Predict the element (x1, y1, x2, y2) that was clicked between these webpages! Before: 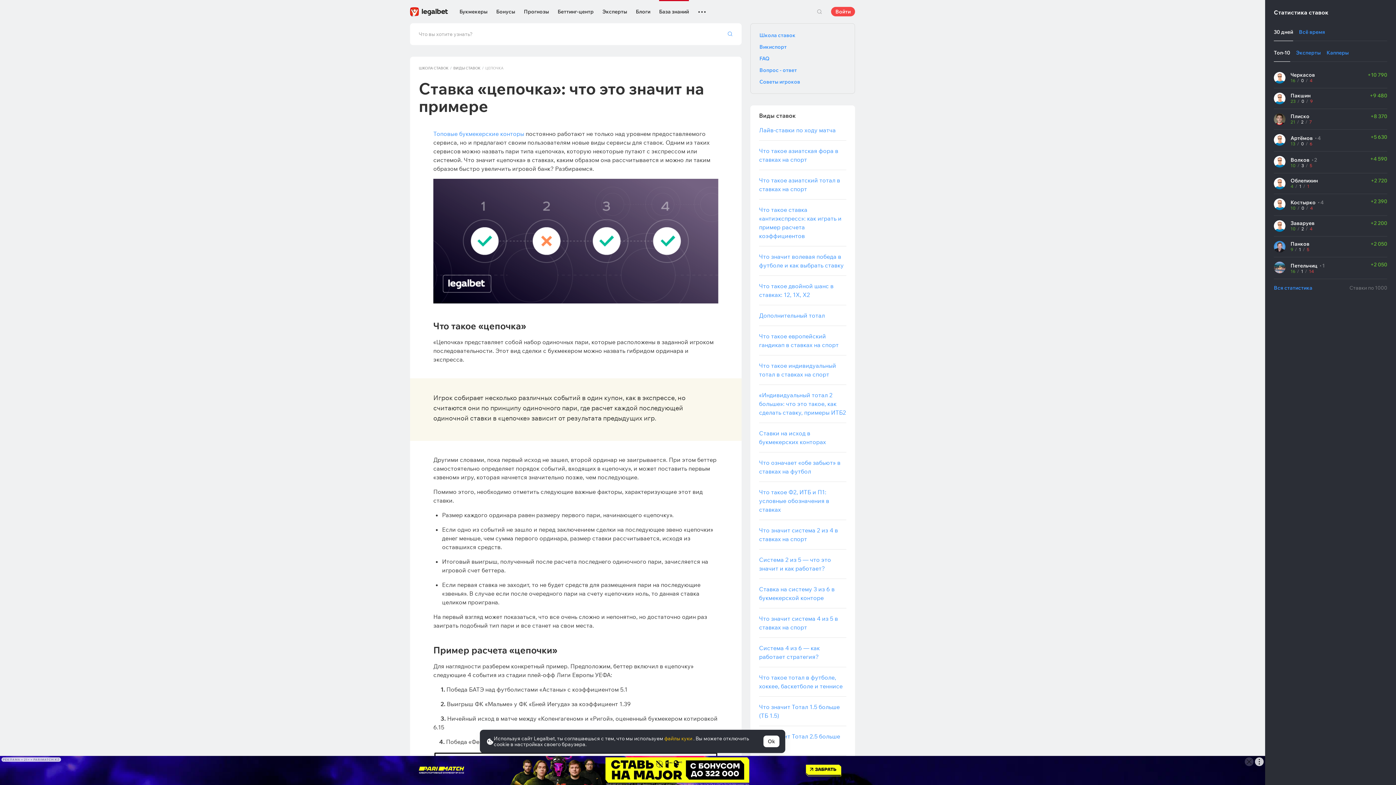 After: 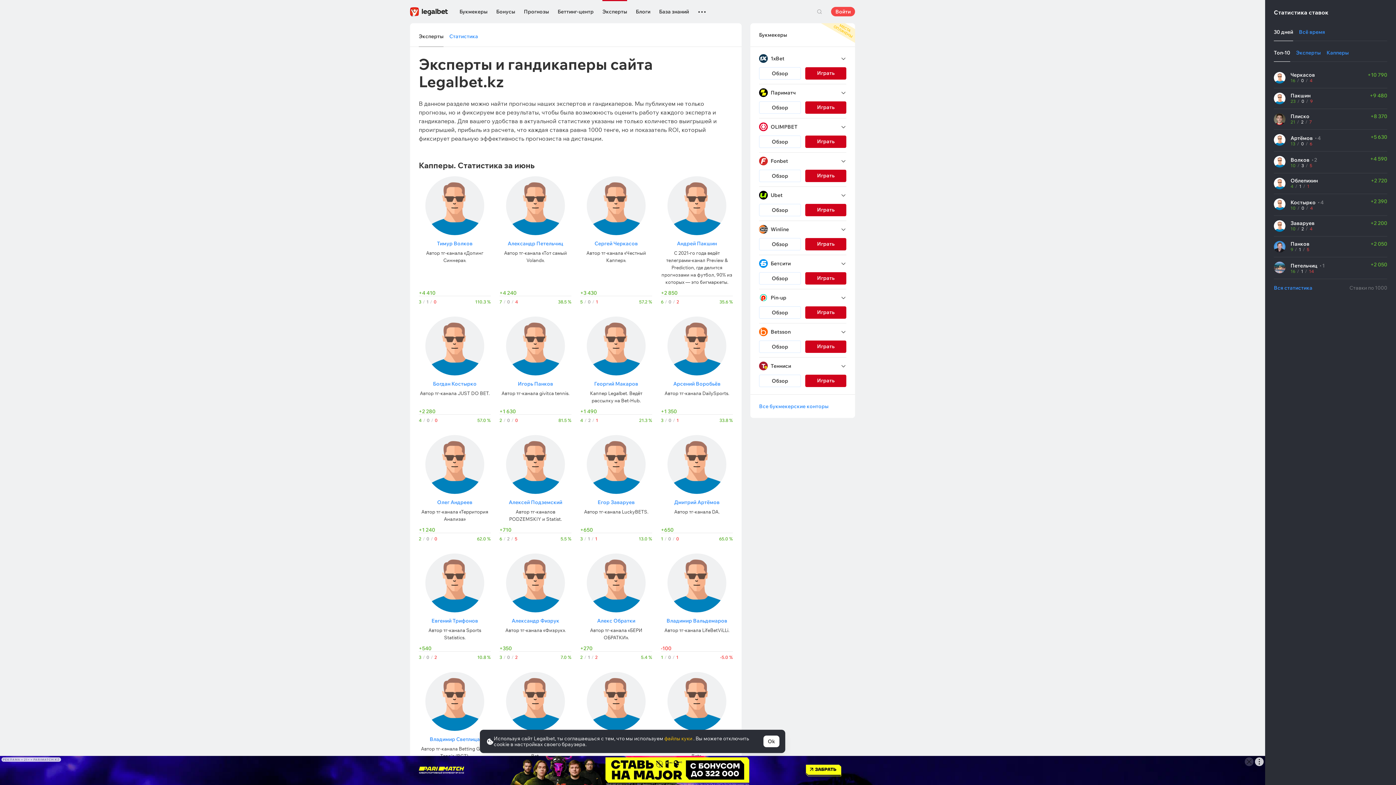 Action: bbox: (602, 1, 627, 23) label: Эксперты